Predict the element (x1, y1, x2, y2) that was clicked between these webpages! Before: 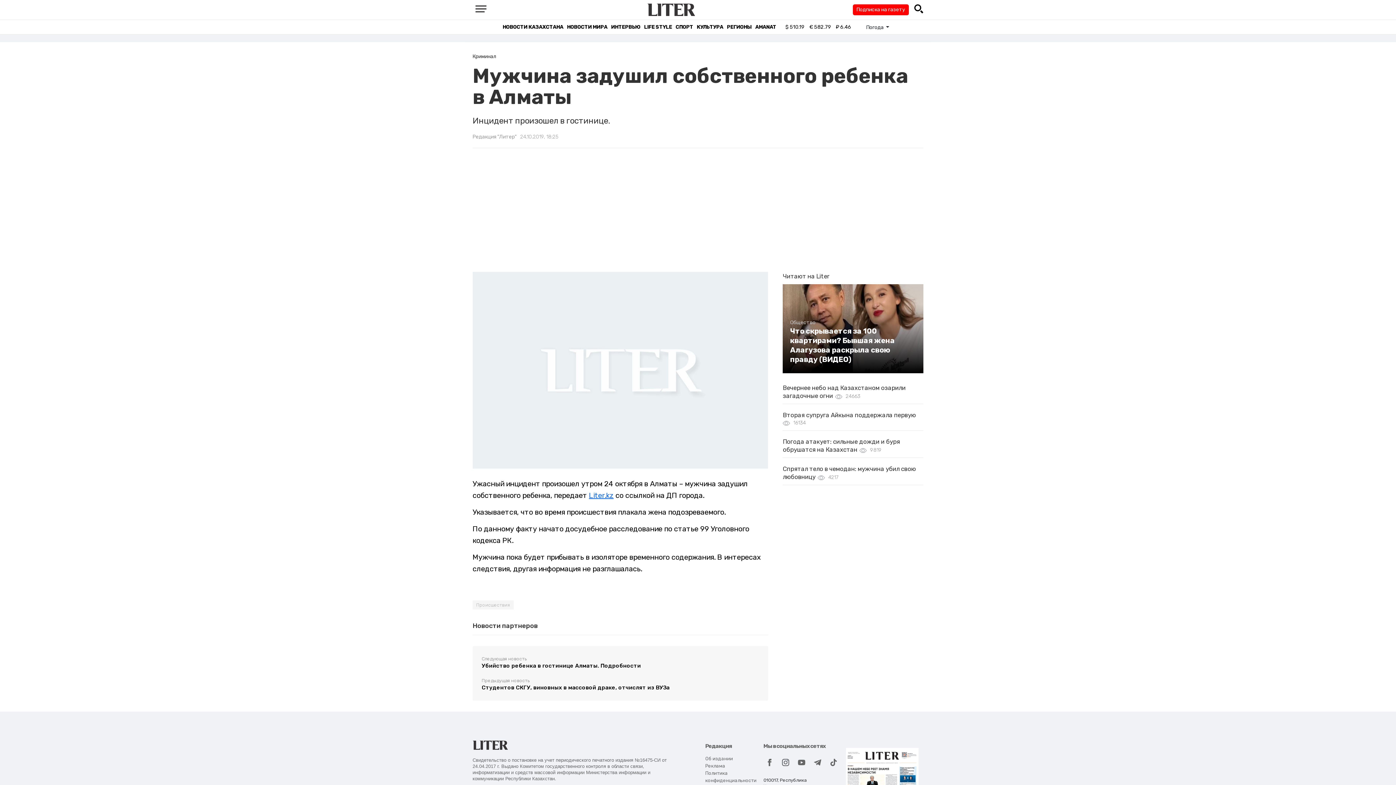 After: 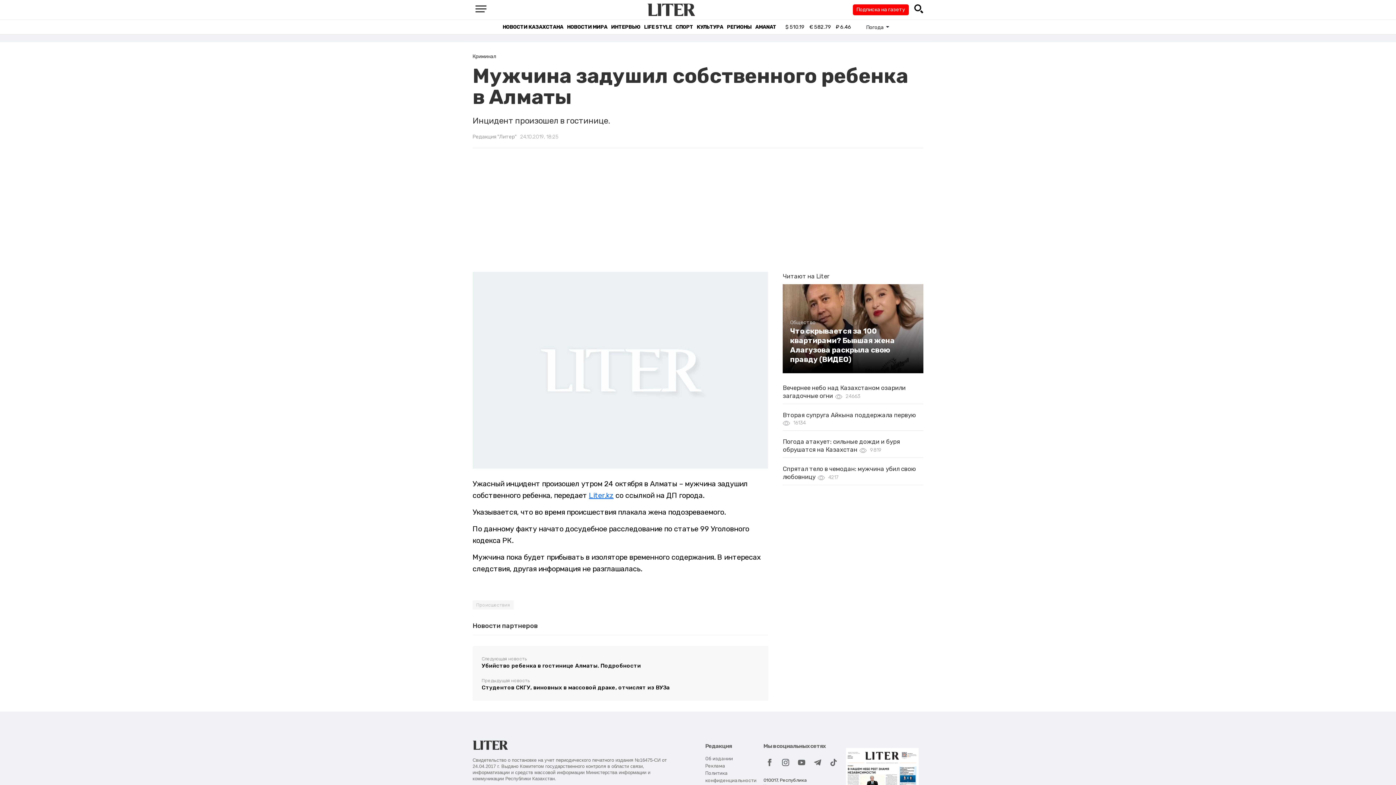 Action: label: Подписка на газету bbox: (856, 6, 905, 12)